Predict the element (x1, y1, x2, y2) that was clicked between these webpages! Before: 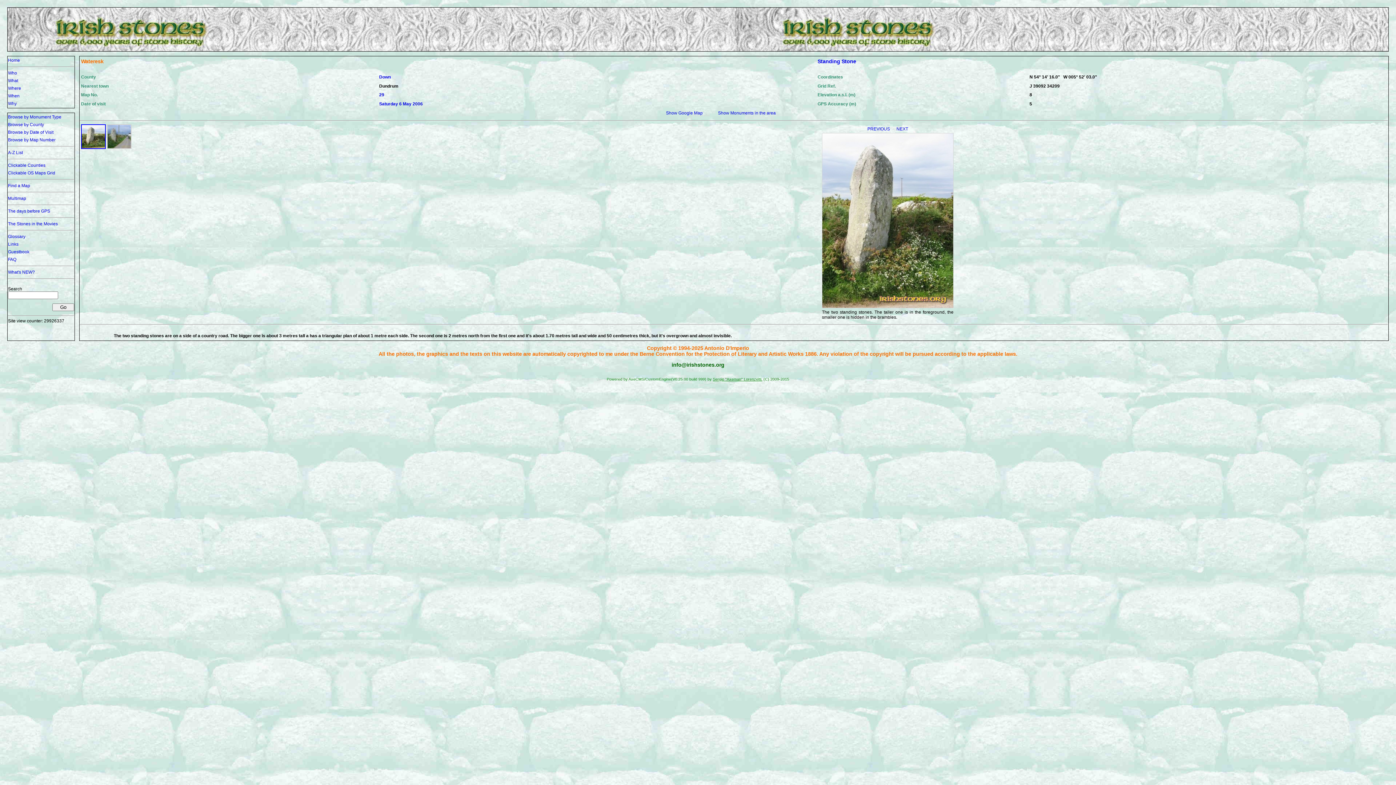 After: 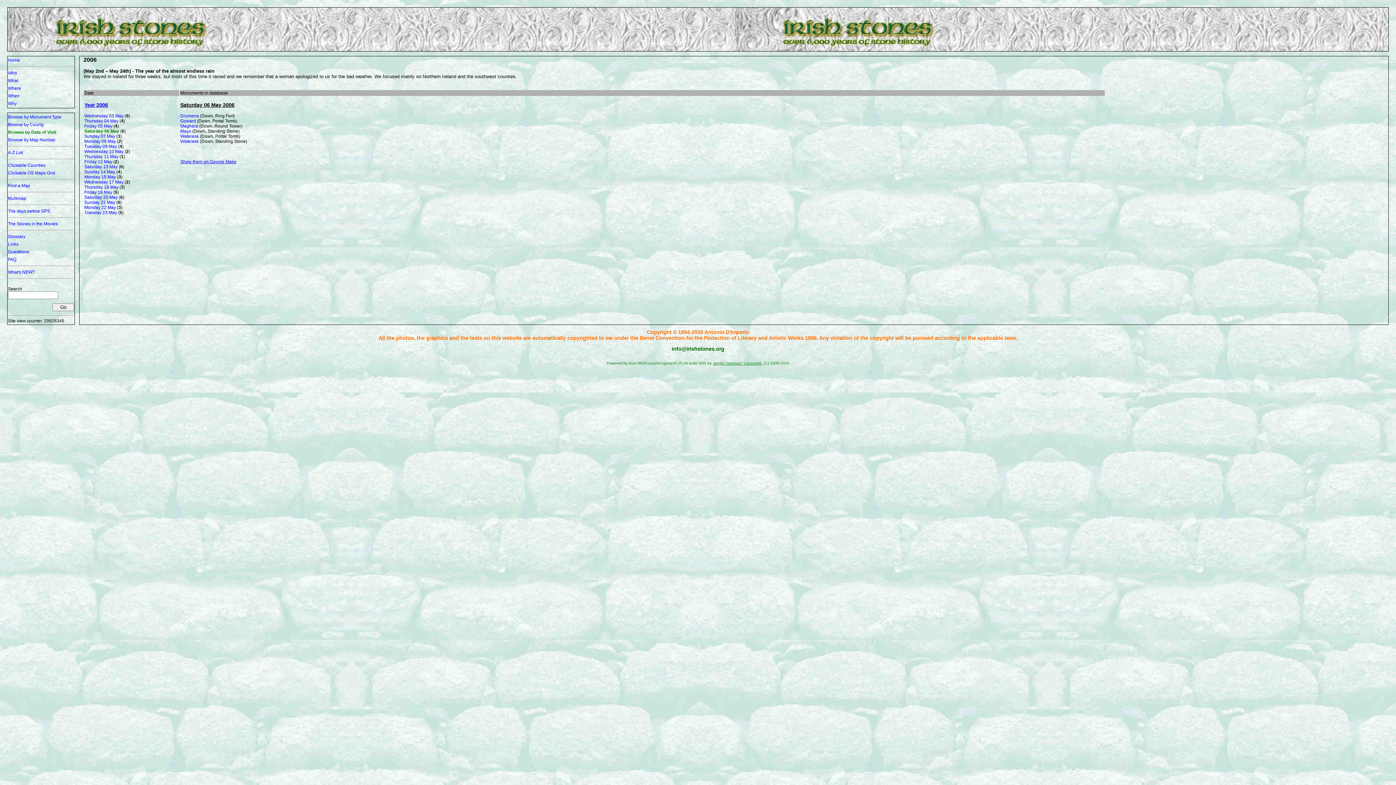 Action: label: Saturday 6 May 2006 bbox: (379, 101, 422, 106)